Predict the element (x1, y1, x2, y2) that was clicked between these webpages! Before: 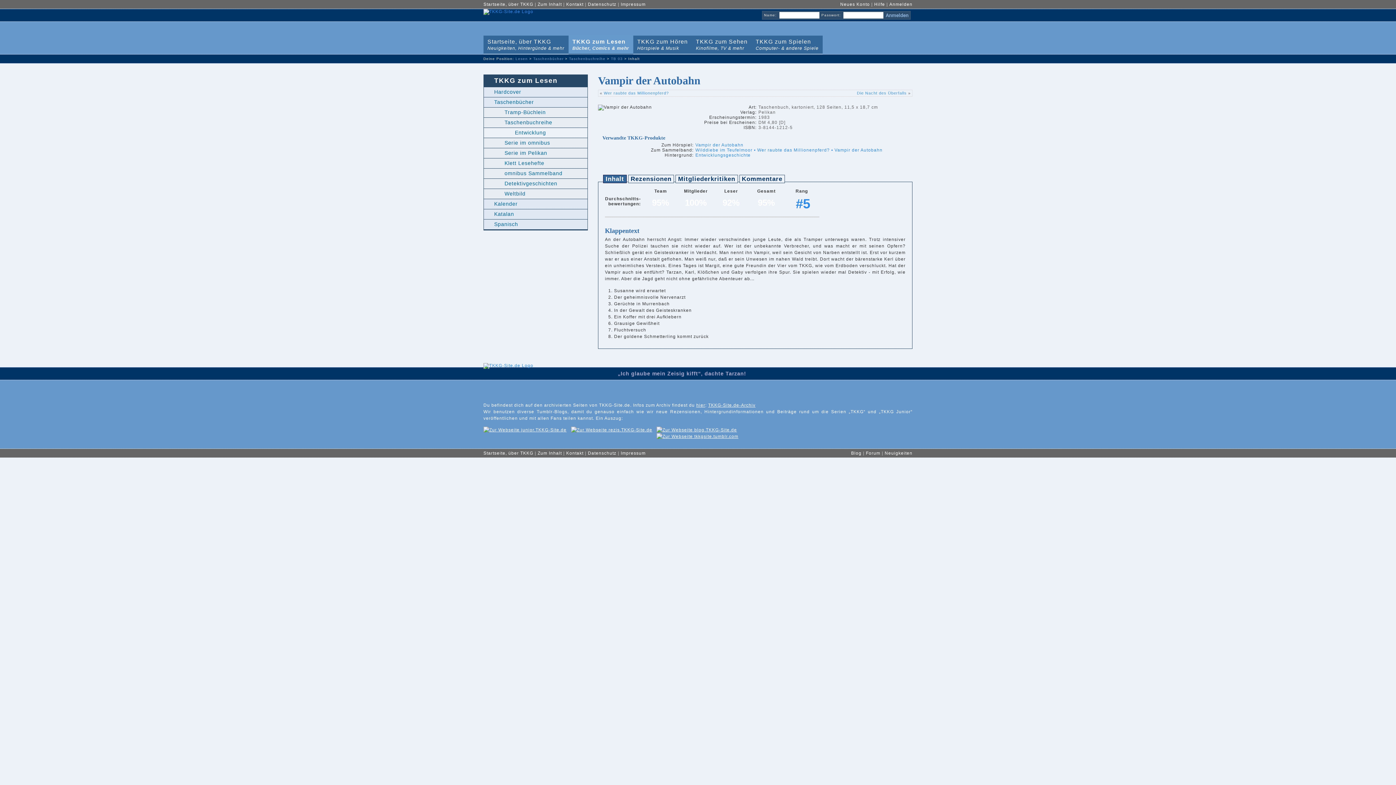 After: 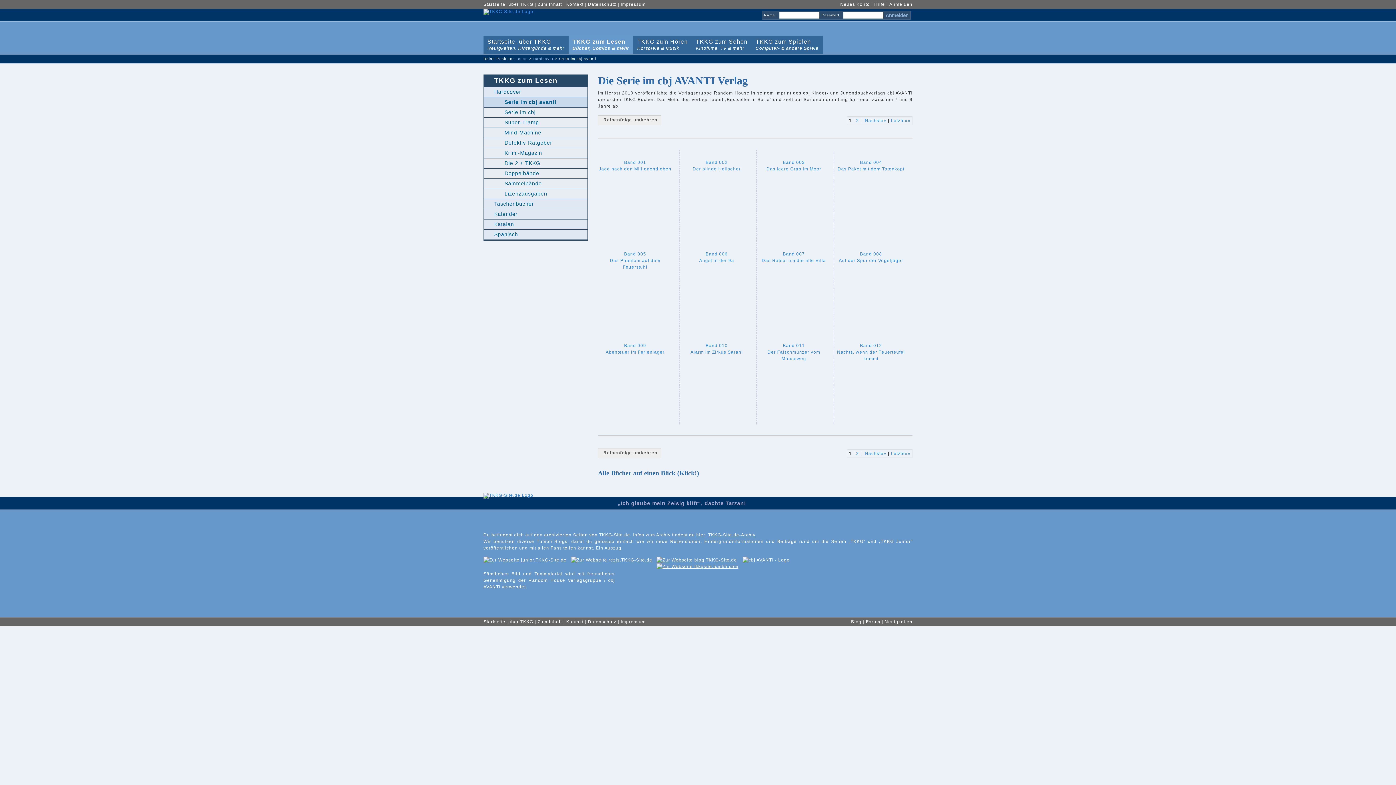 Action: label: TKKG zum Lesen
.
Bücher, Comics & mehr
. bbox: (569, 35, 633, 53)